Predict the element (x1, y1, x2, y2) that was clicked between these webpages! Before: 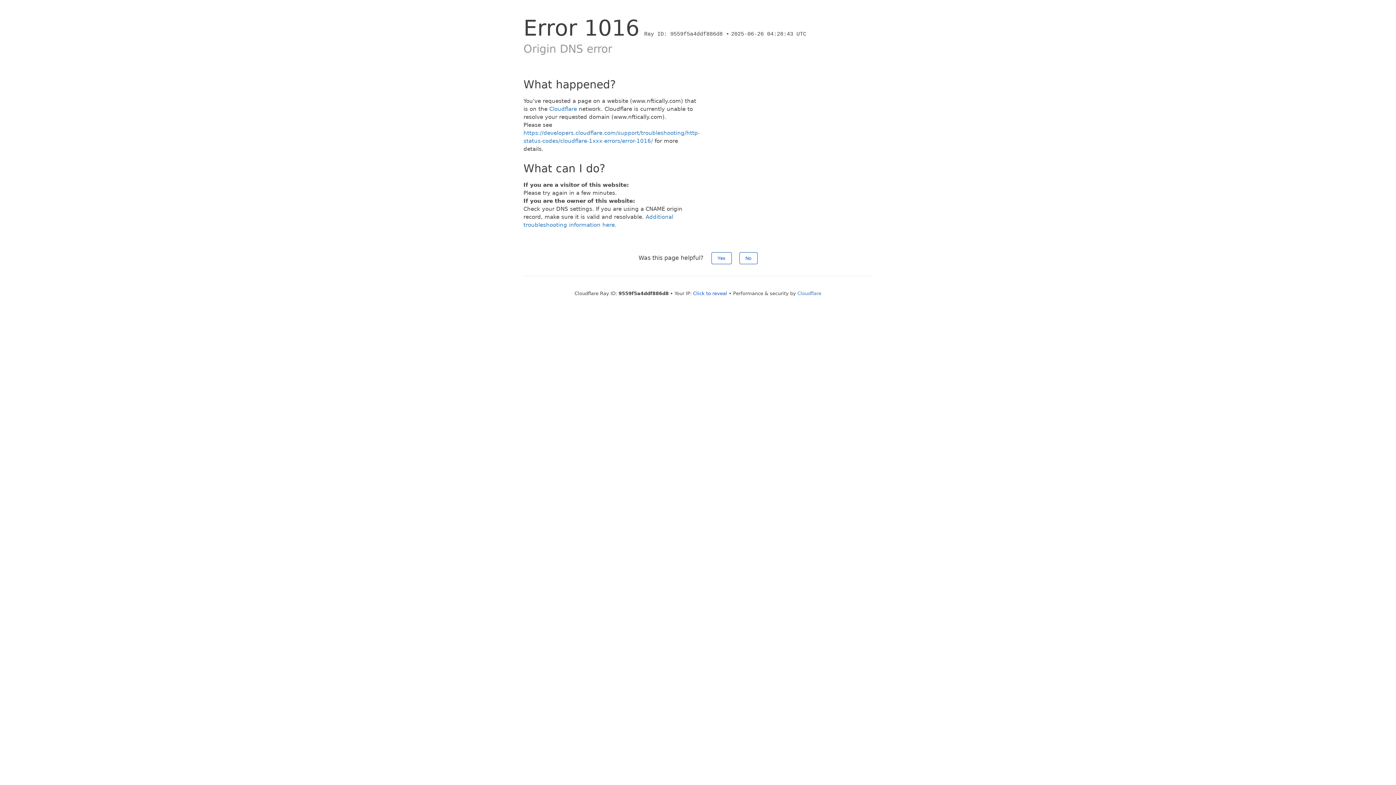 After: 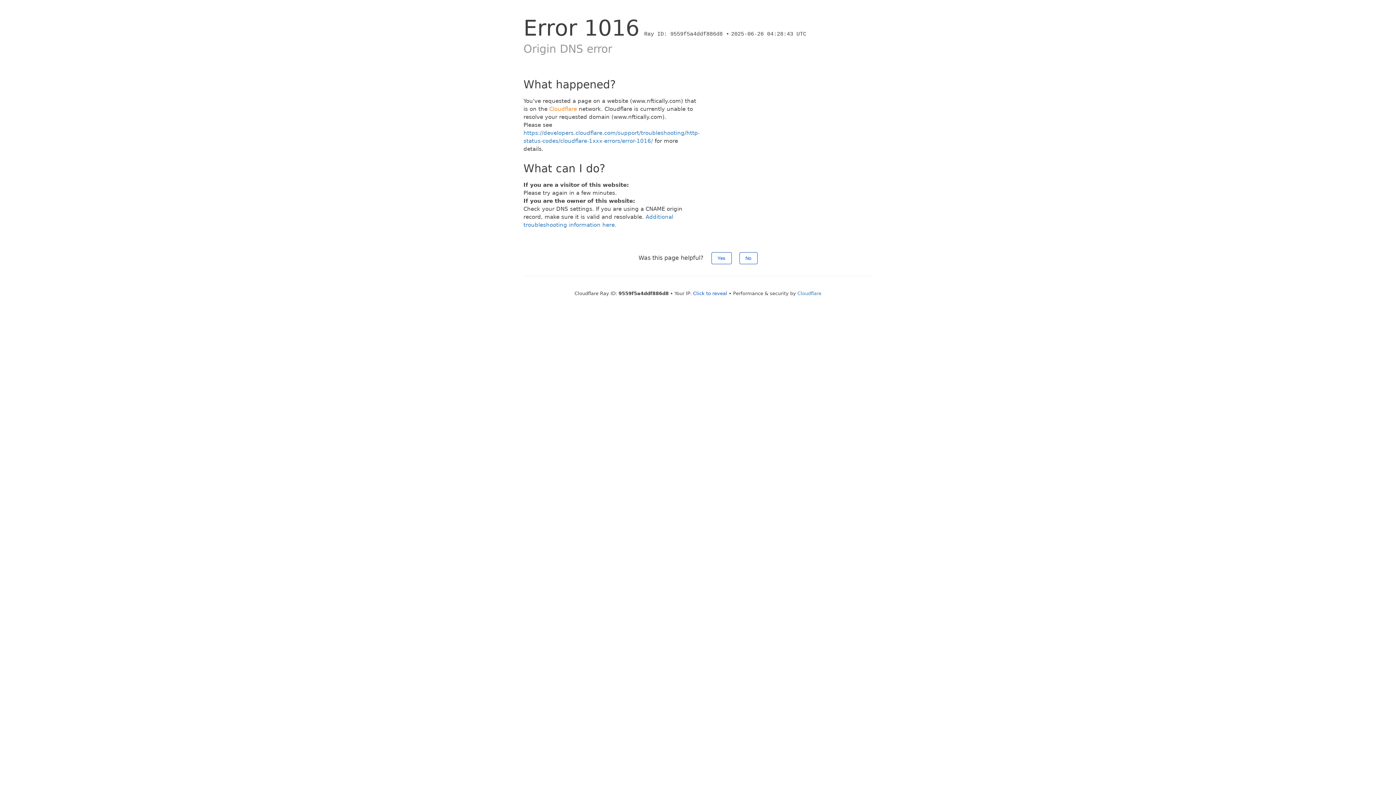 Action: bbox: (549, 105, 577, 112) label: Cloudflare